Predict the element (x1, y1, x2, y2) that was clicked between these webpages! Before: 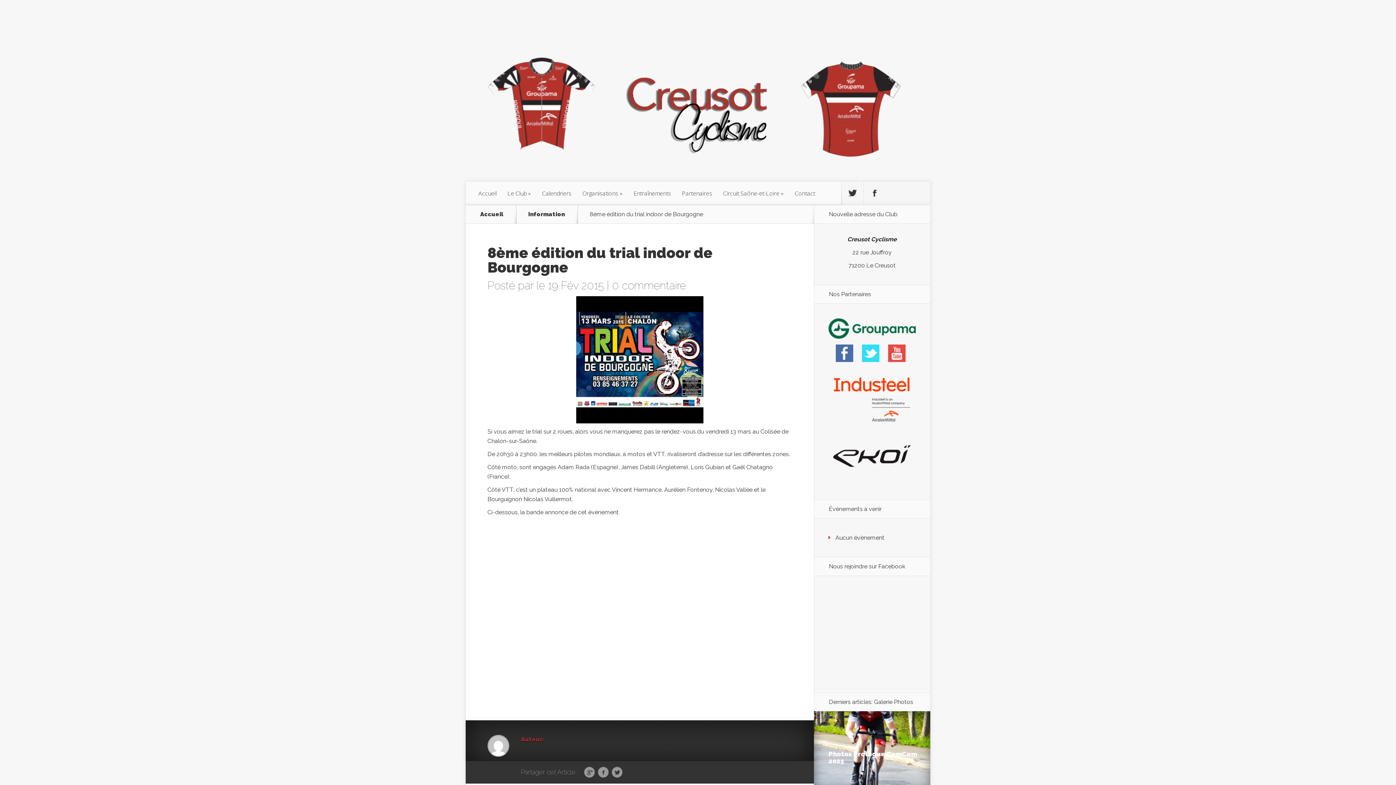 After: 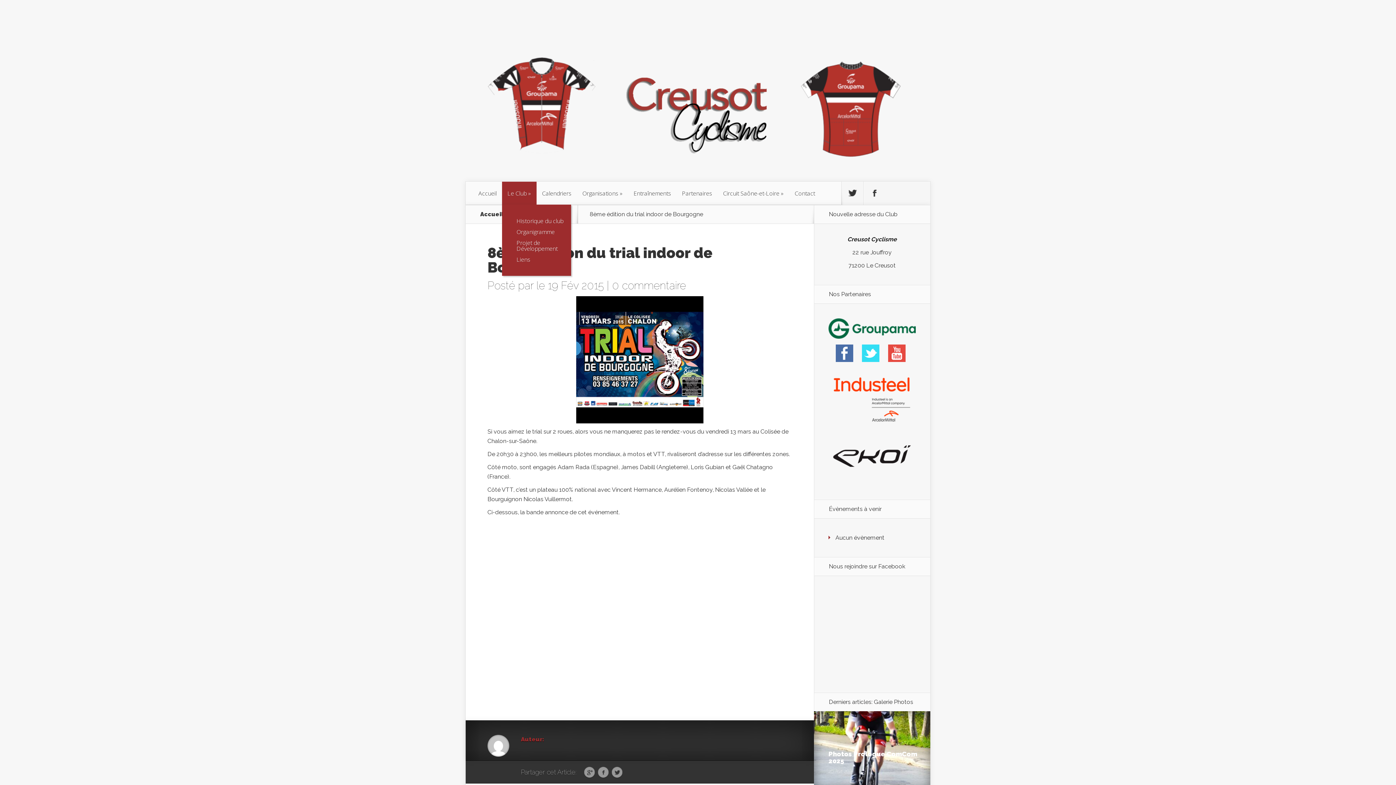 Action: label: Le Club bbox: (502, 181, 536, 205)